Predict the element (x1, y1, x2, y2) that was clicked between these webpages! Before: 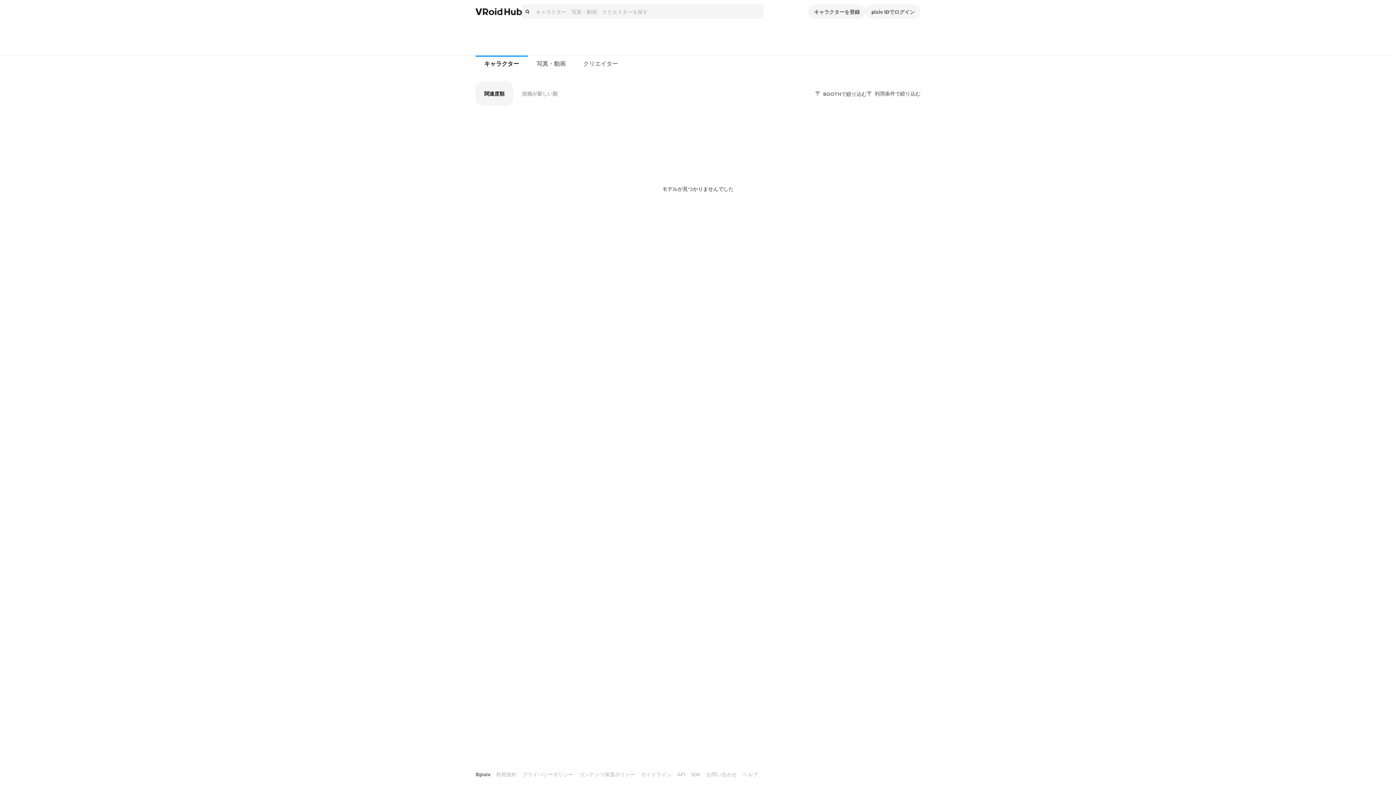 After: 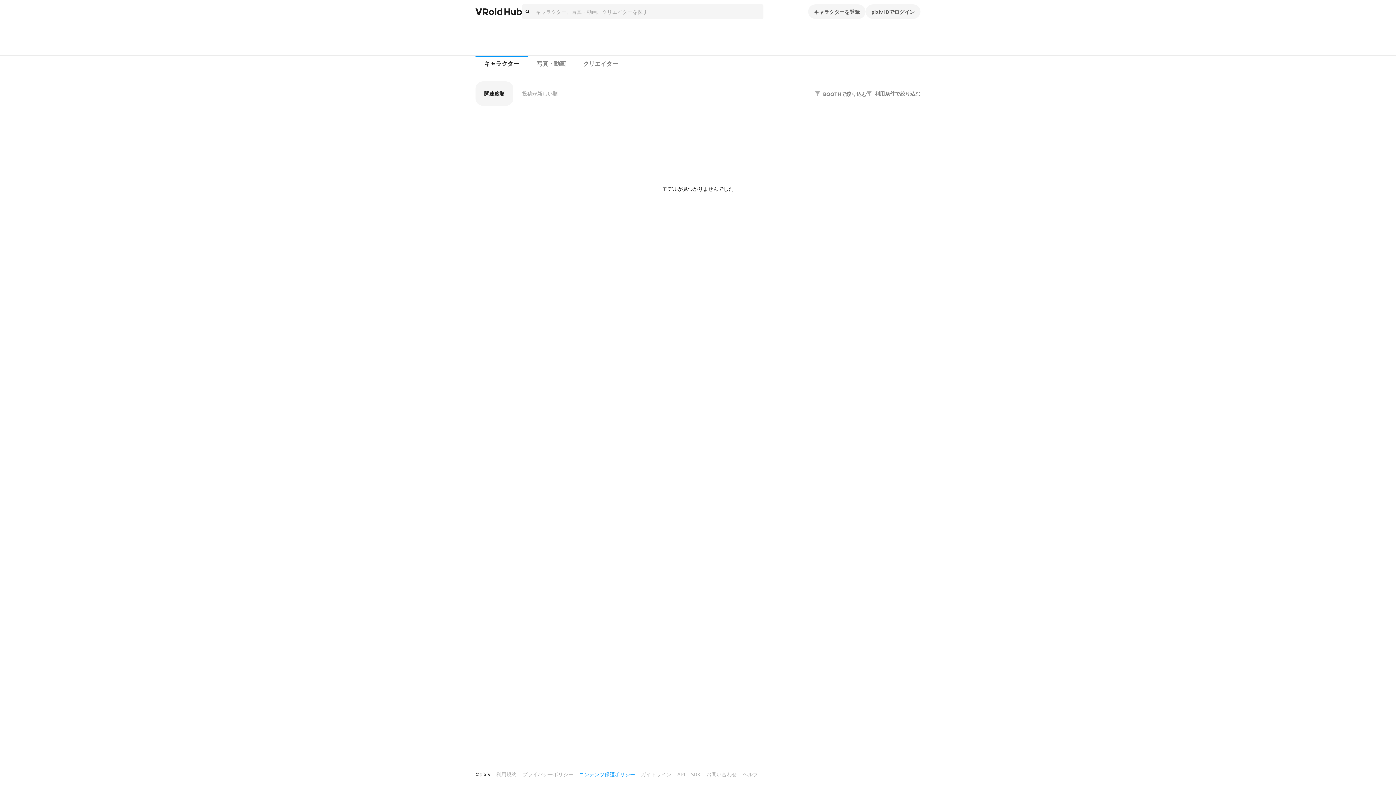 Action: bbox: (579, 768, 635, 781) label: コンテンツ保護ポリシー